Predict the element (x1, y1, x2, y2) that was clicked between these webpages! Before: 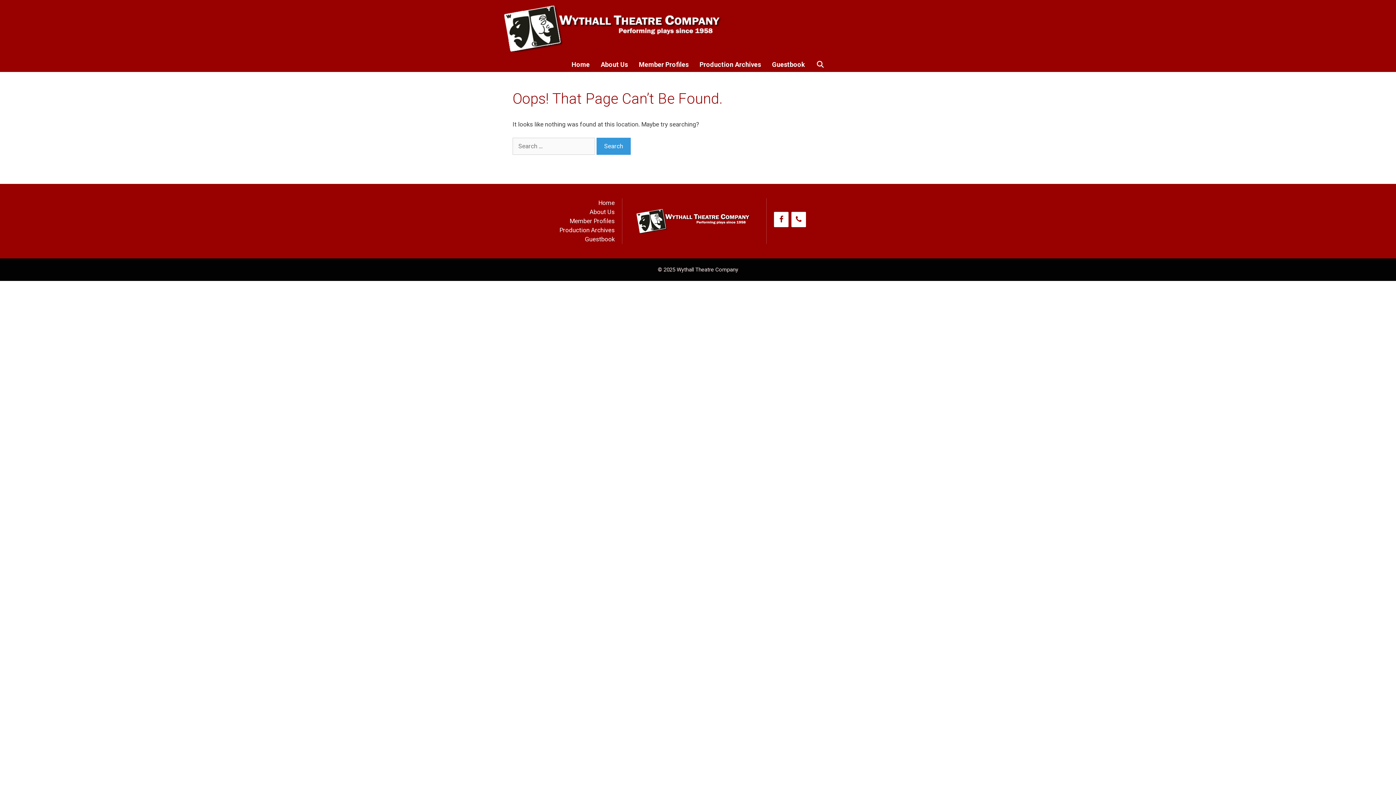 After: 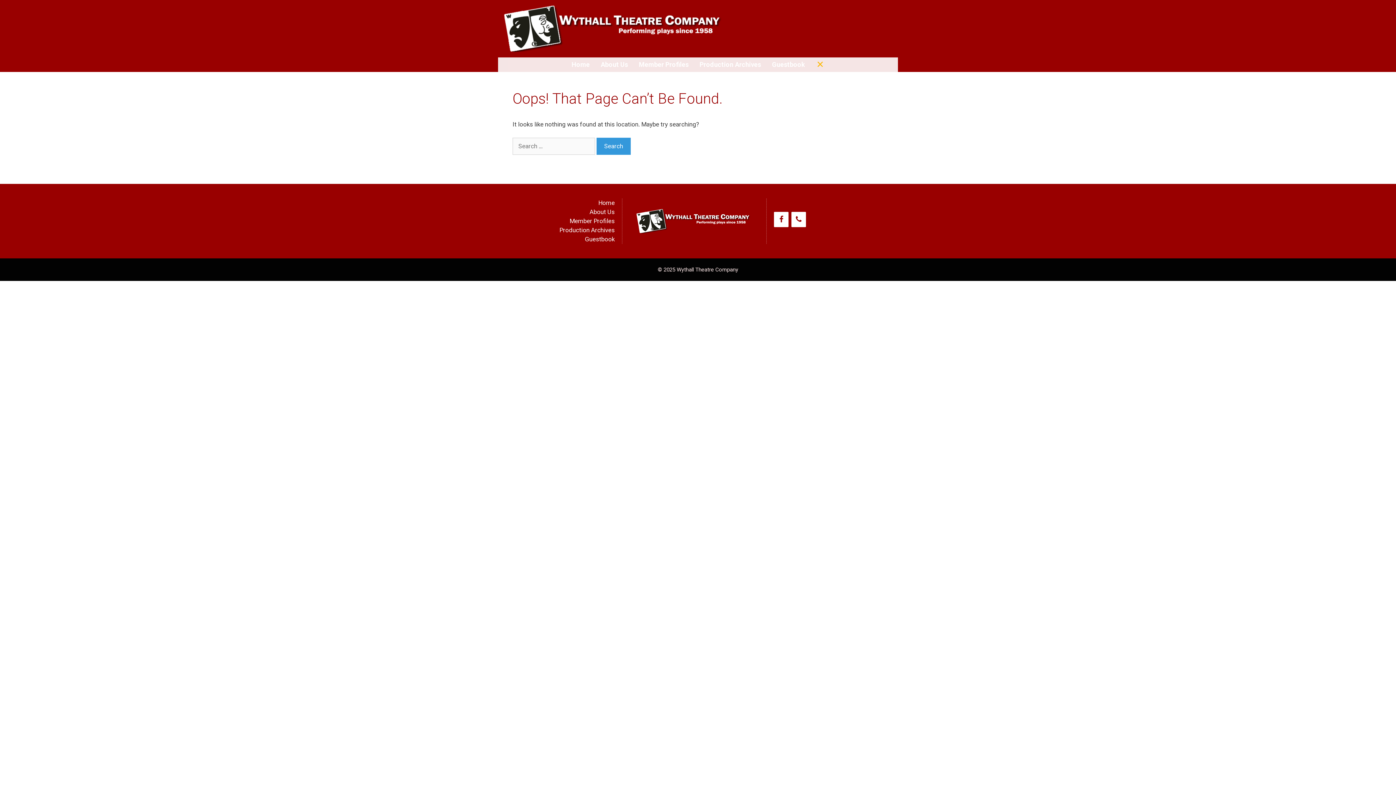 Action: bbox: (810, 57, 830, 72) label: Open Search Bar